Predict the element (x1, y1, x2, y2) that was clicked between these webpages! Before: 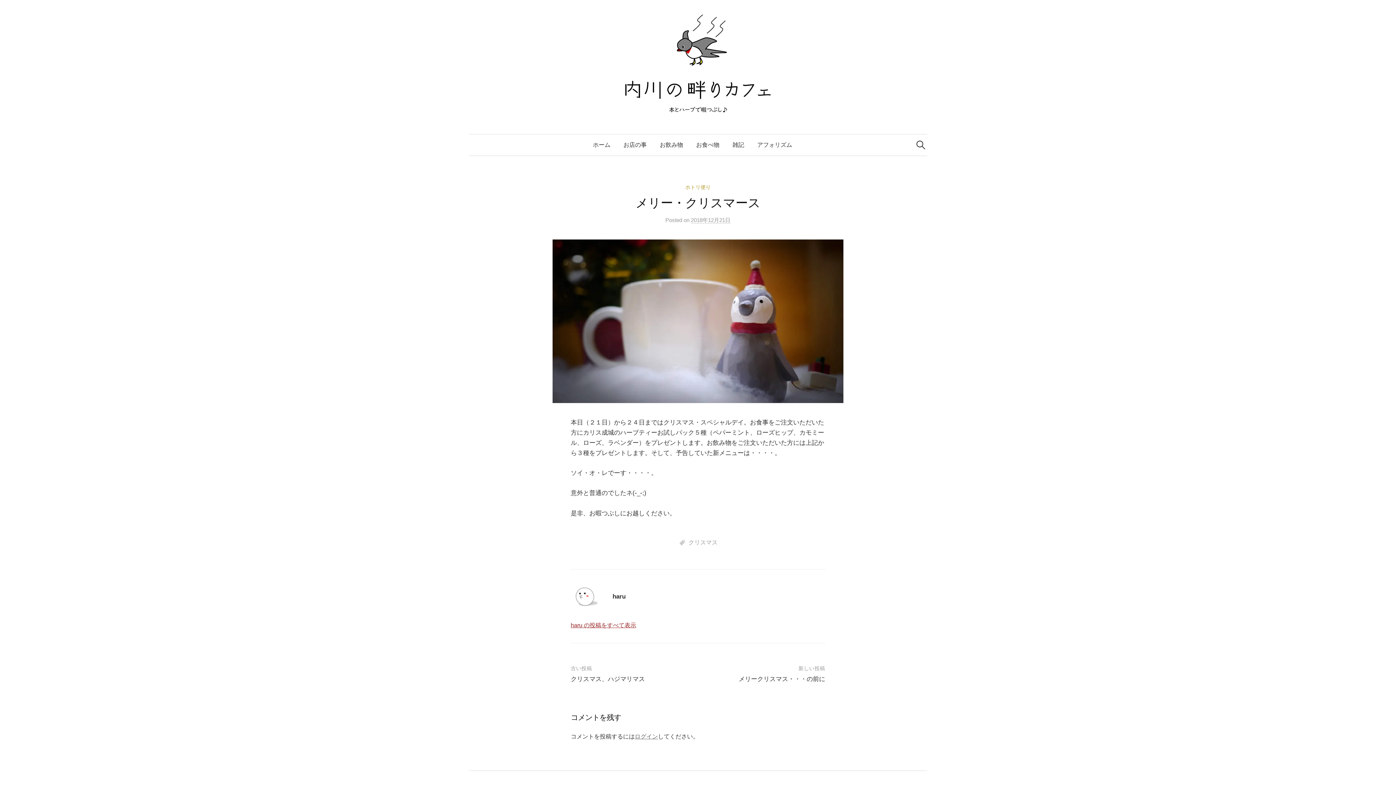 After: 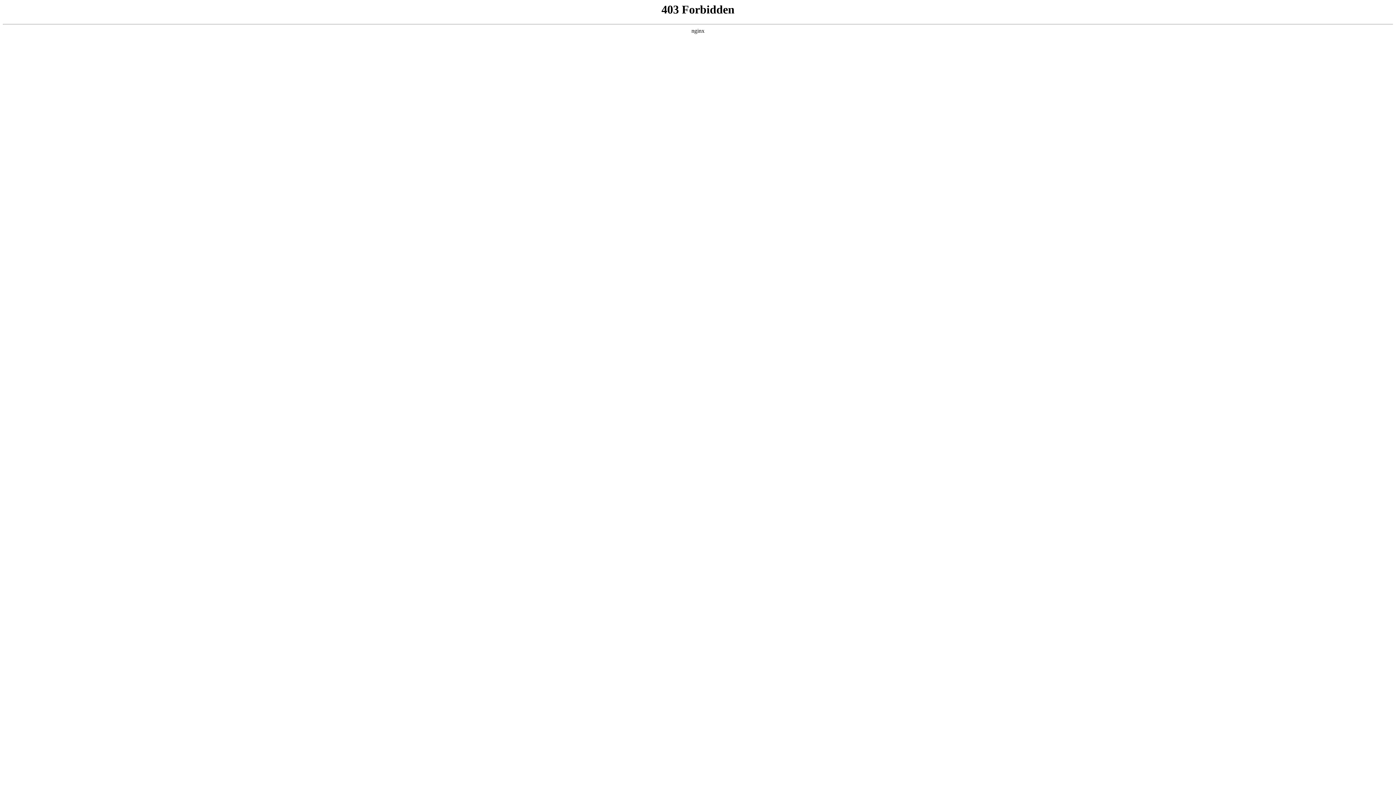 Action: bbox: (634, 733, 658, 739) label: ログイン